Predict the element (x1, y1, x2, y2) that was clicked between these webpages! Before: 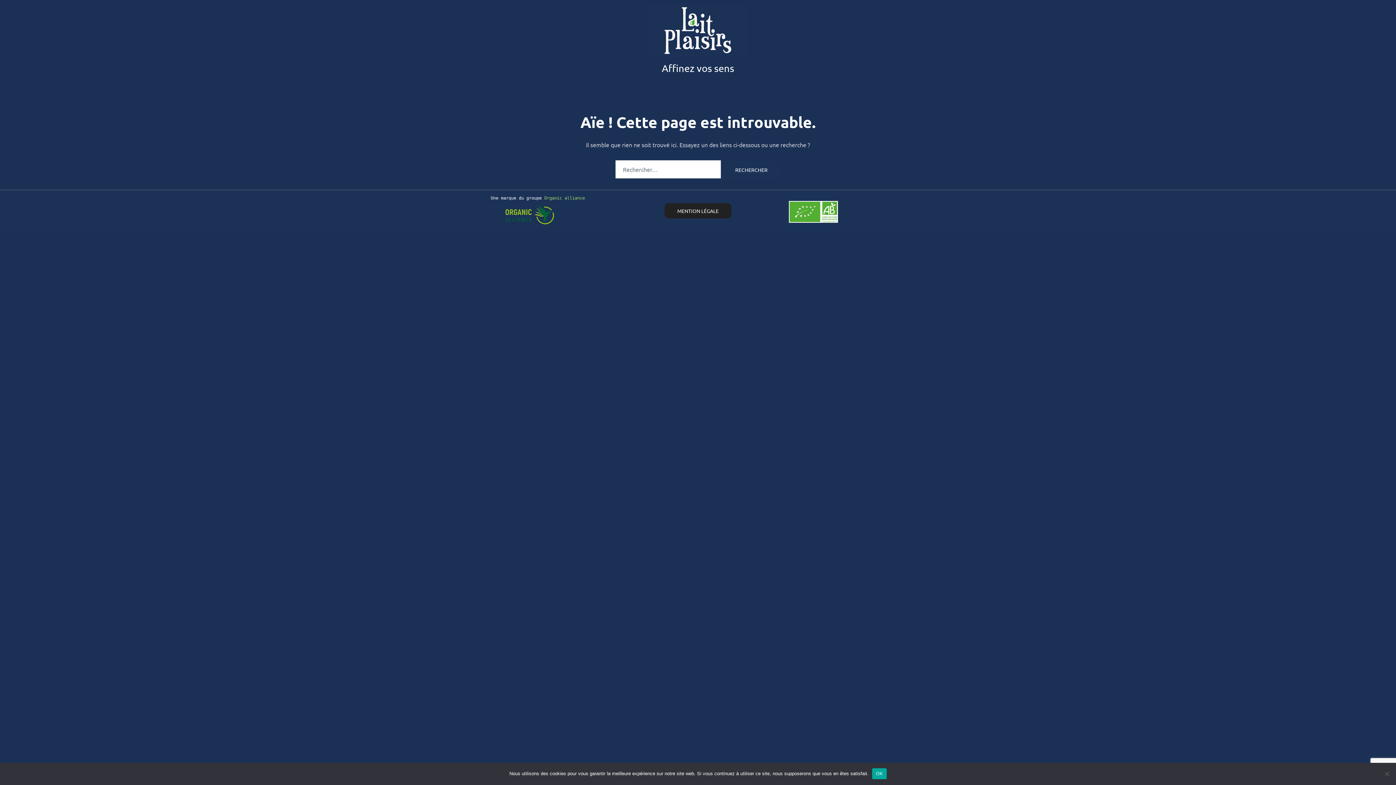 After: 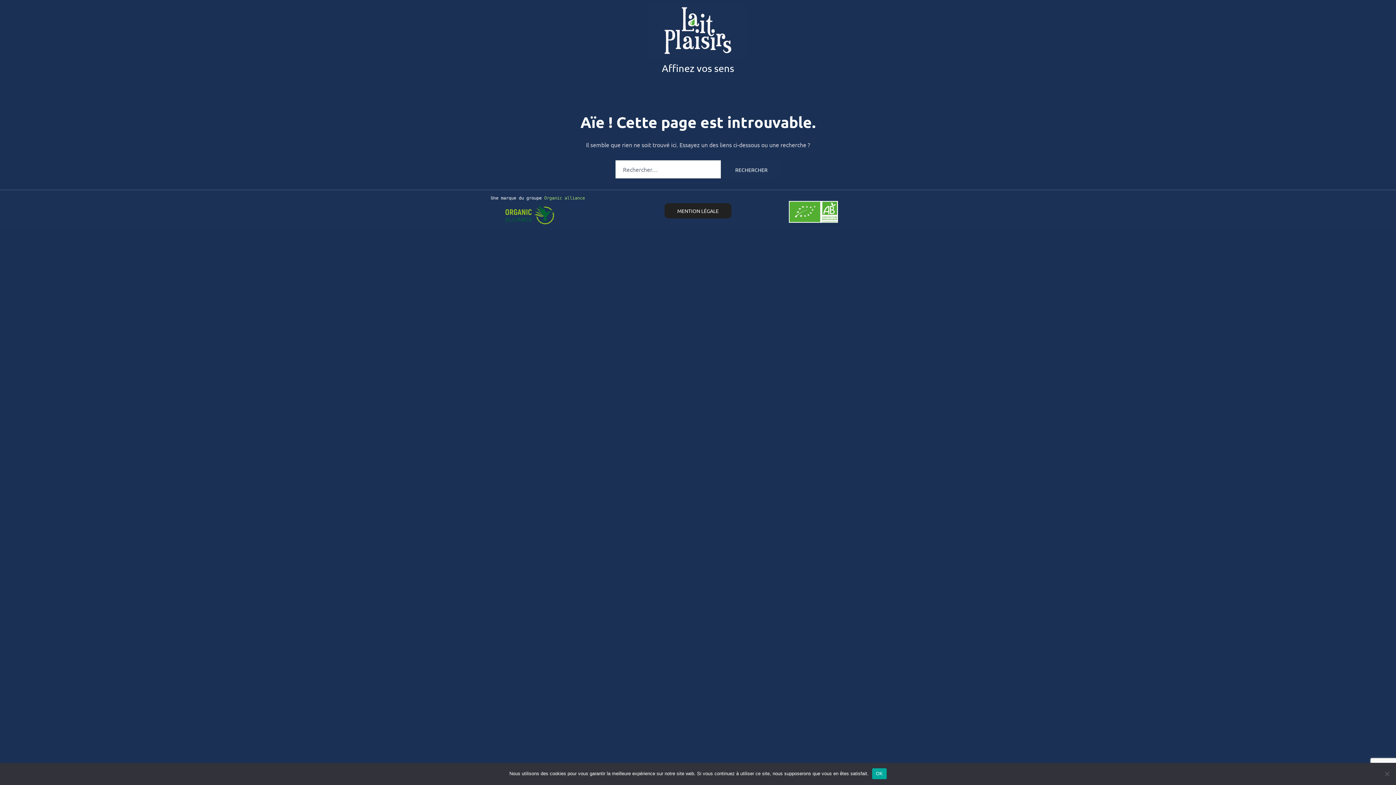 Action: bbox: (505, 205, 554, 224)